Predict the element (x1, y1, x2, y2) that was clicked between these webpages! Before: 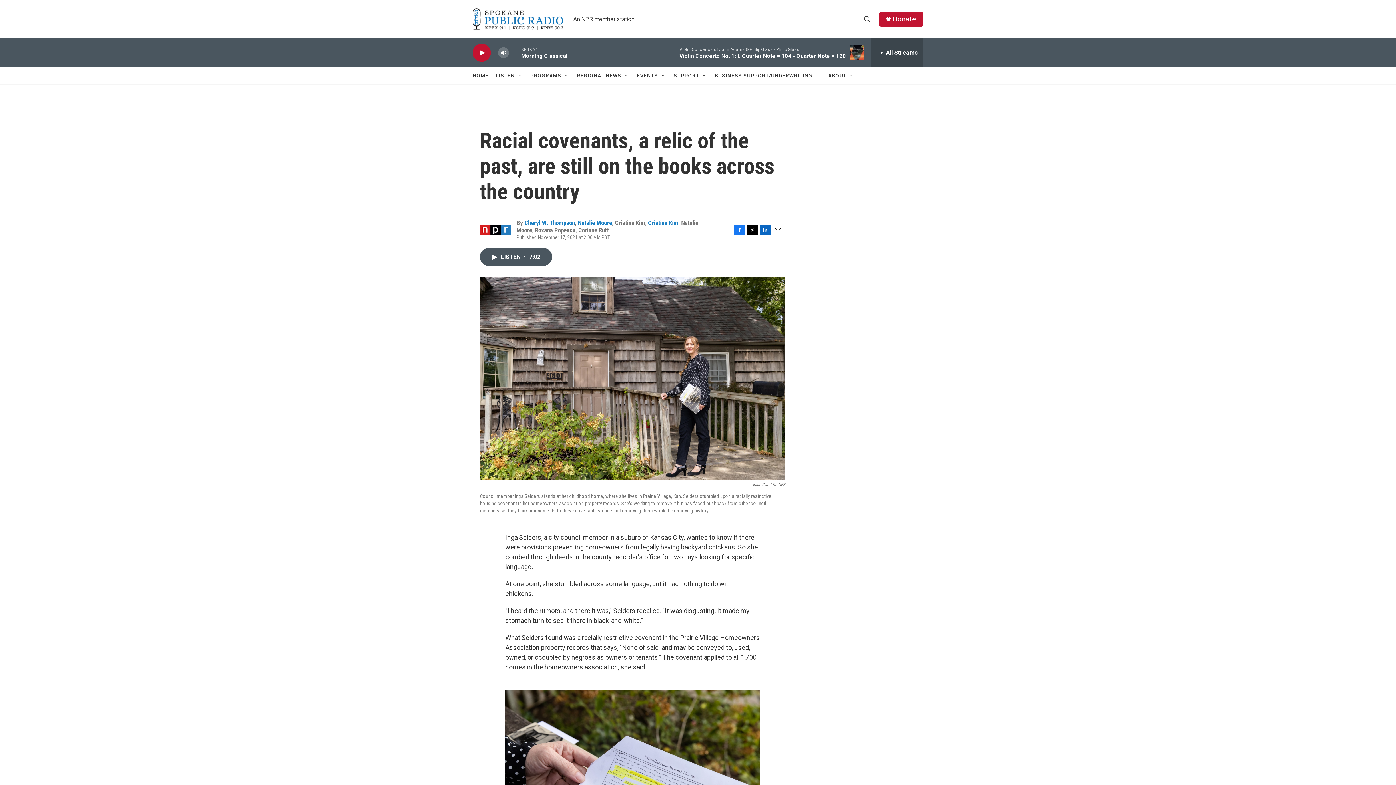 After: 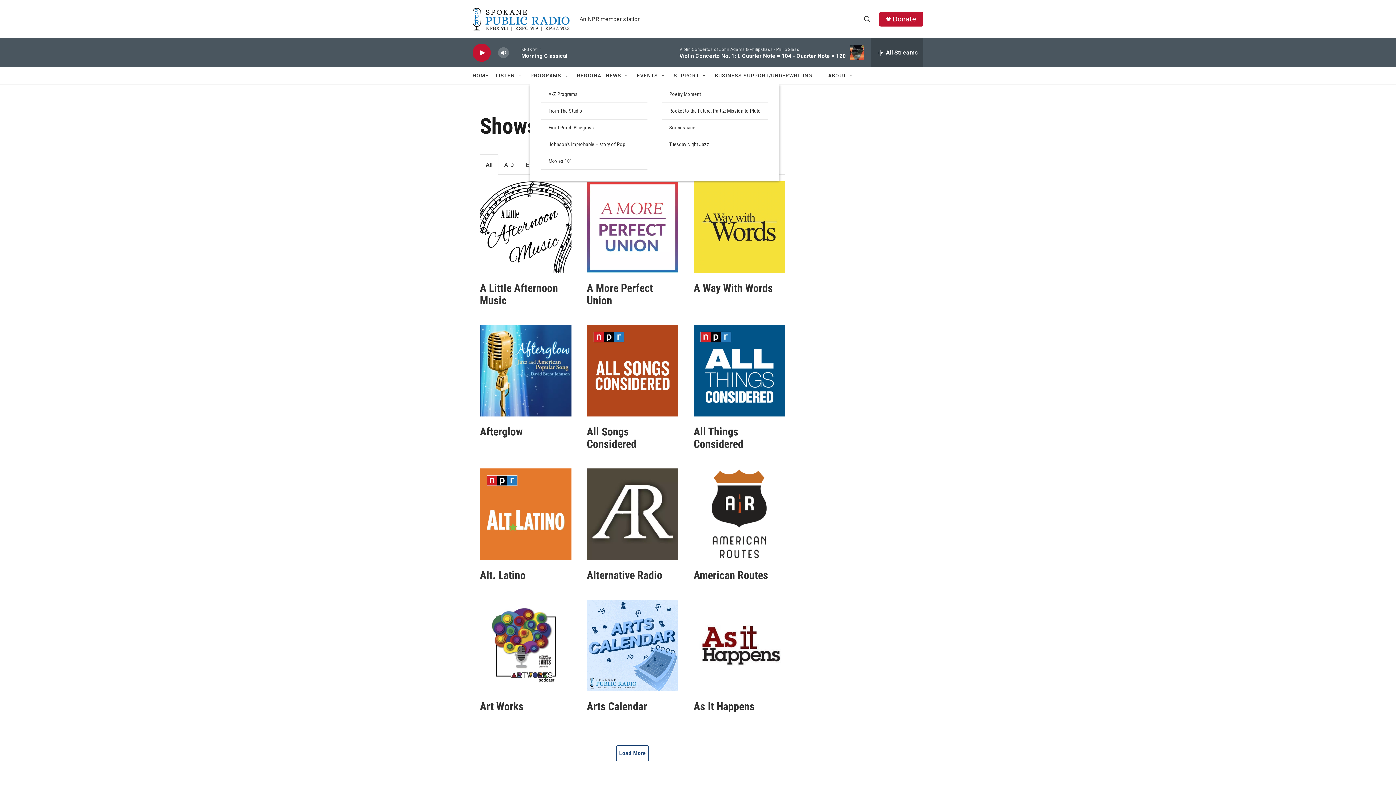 Action: bbox: (530, 67, 561, 84) label: PROGRAMS